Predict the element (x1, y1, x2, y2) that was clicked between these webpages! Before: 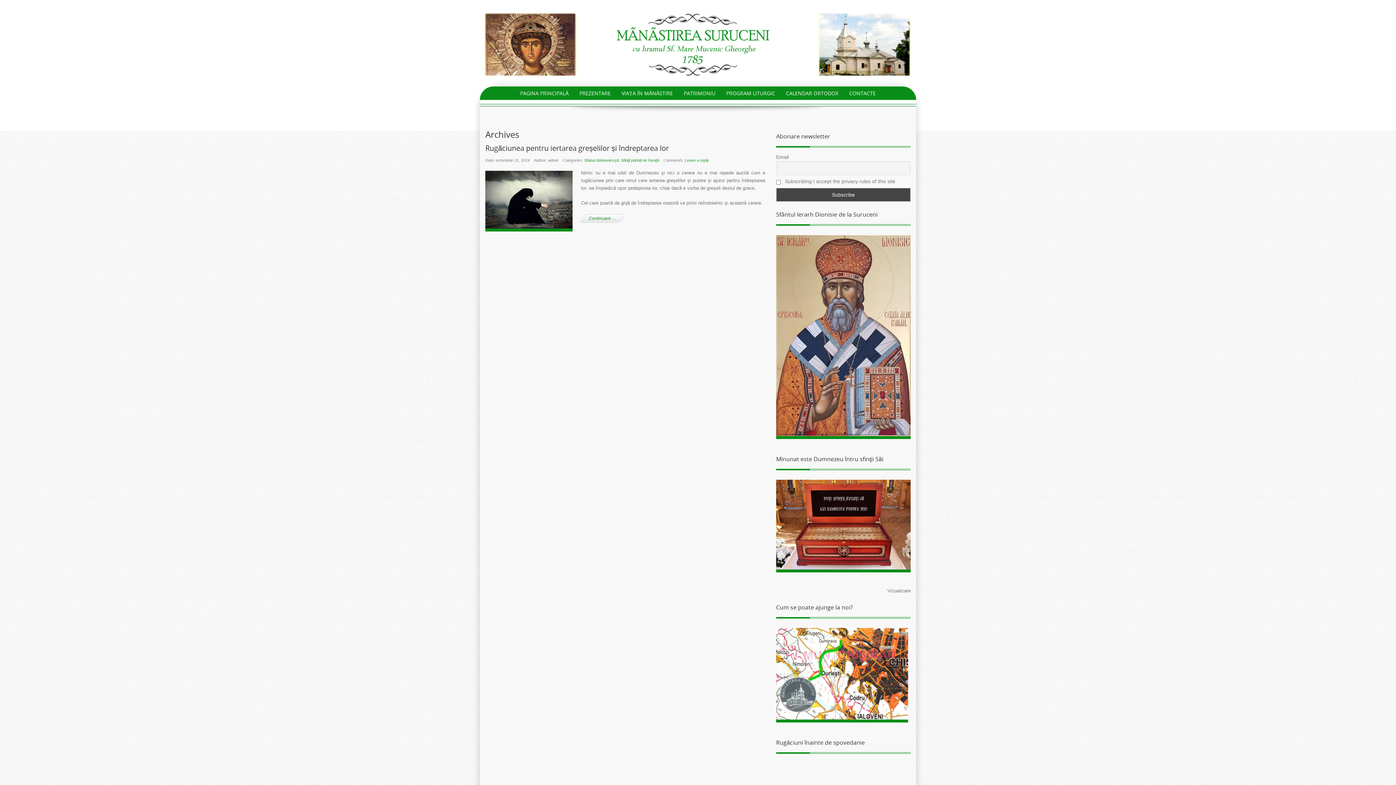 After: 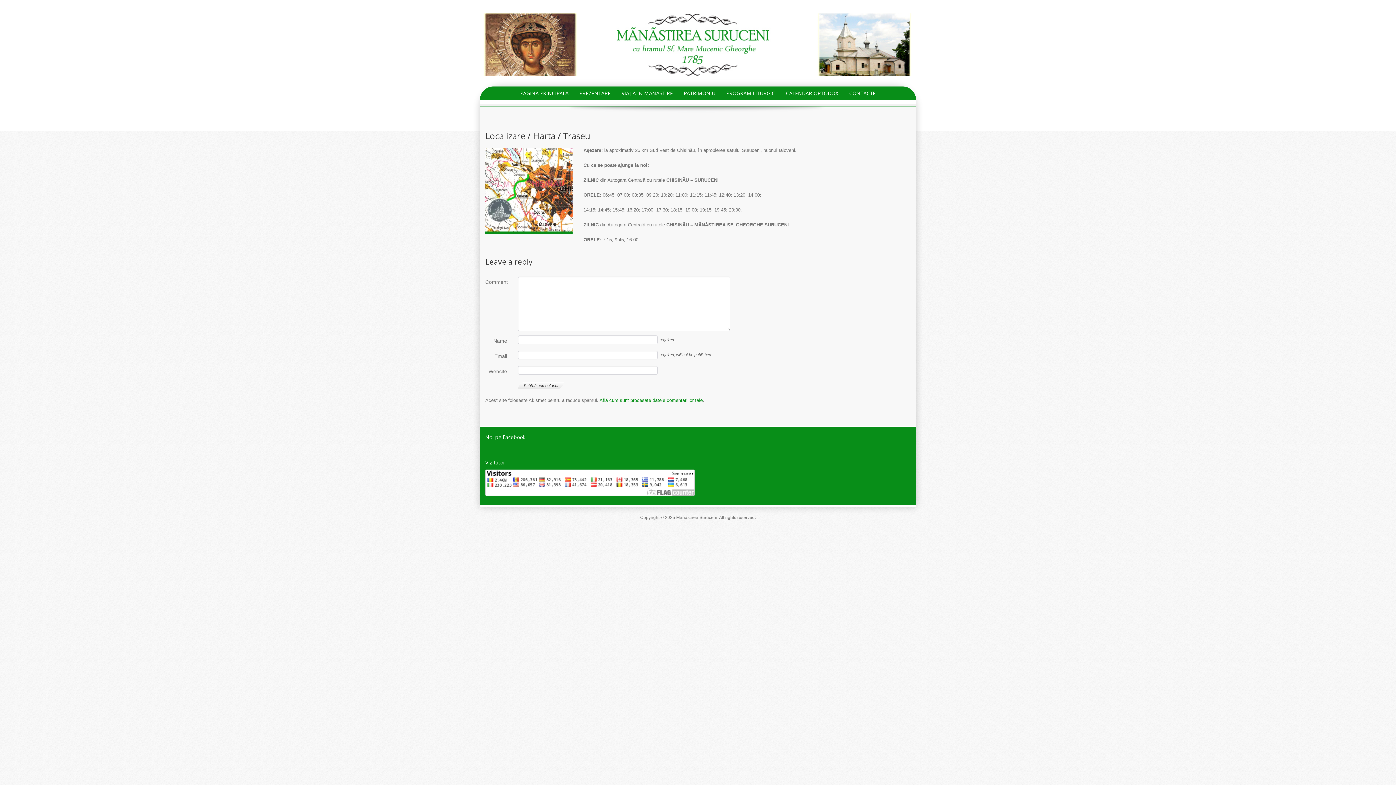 Action: bbox: (776, 674, 908, 680)